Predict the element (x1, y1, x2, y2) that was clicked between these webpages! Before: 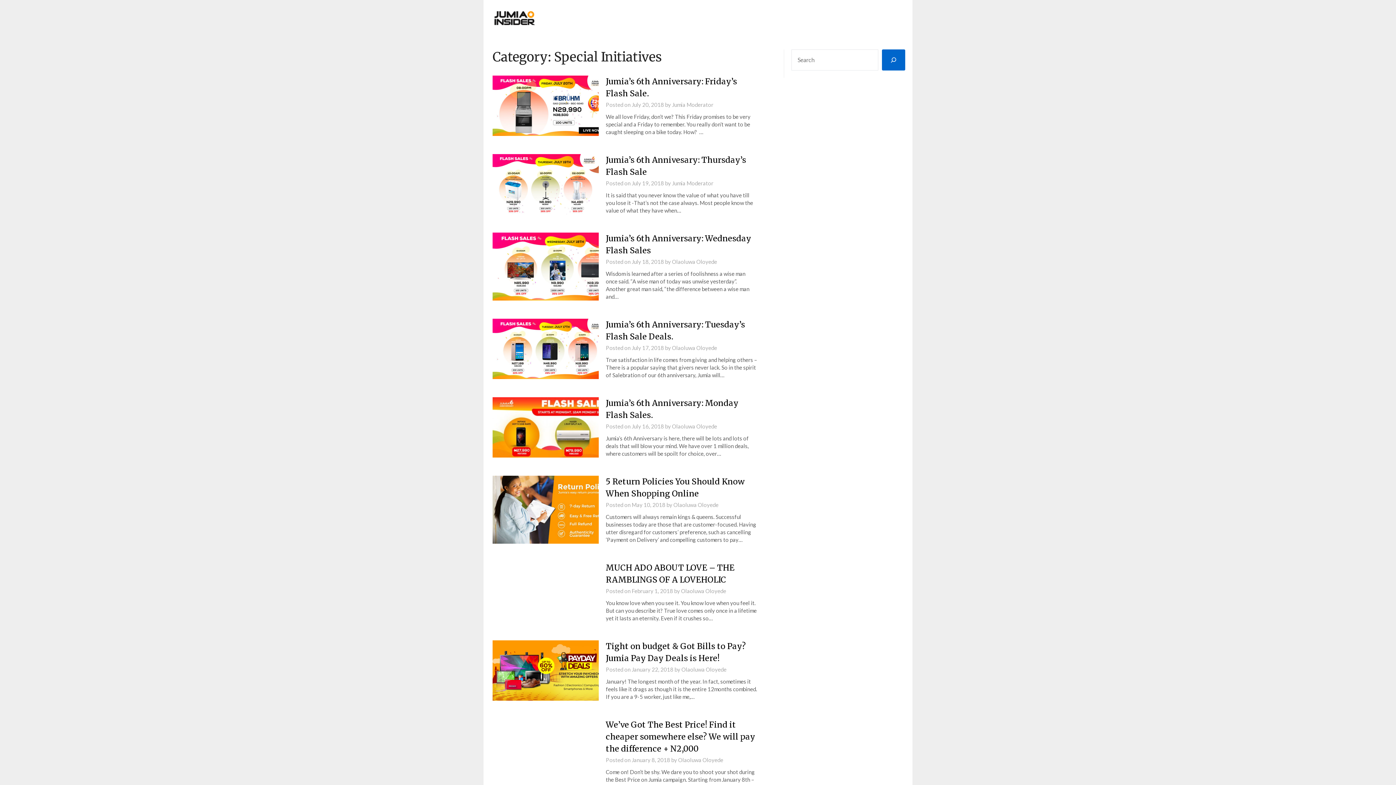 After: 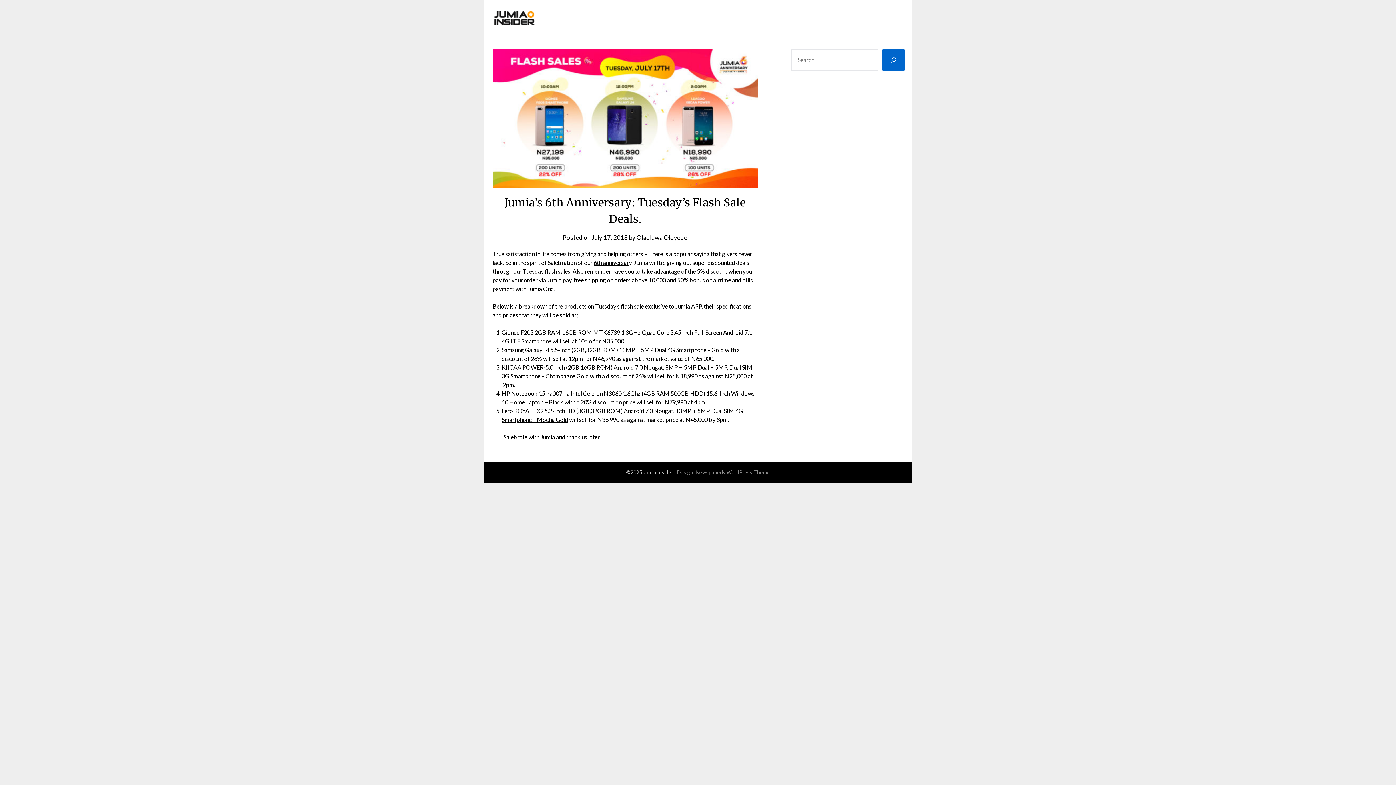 Action: bbox: (631, 344, 664, 351) label: July 17, 2018